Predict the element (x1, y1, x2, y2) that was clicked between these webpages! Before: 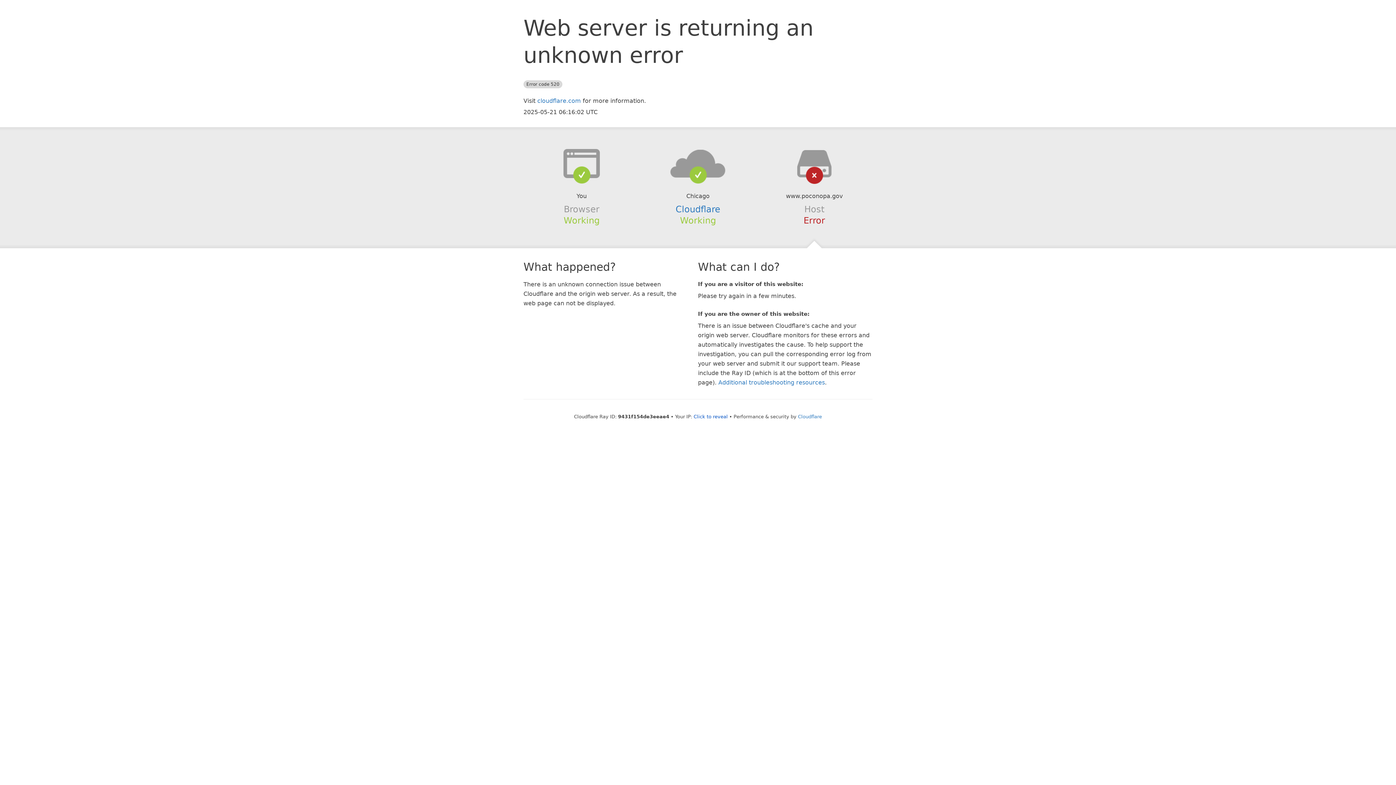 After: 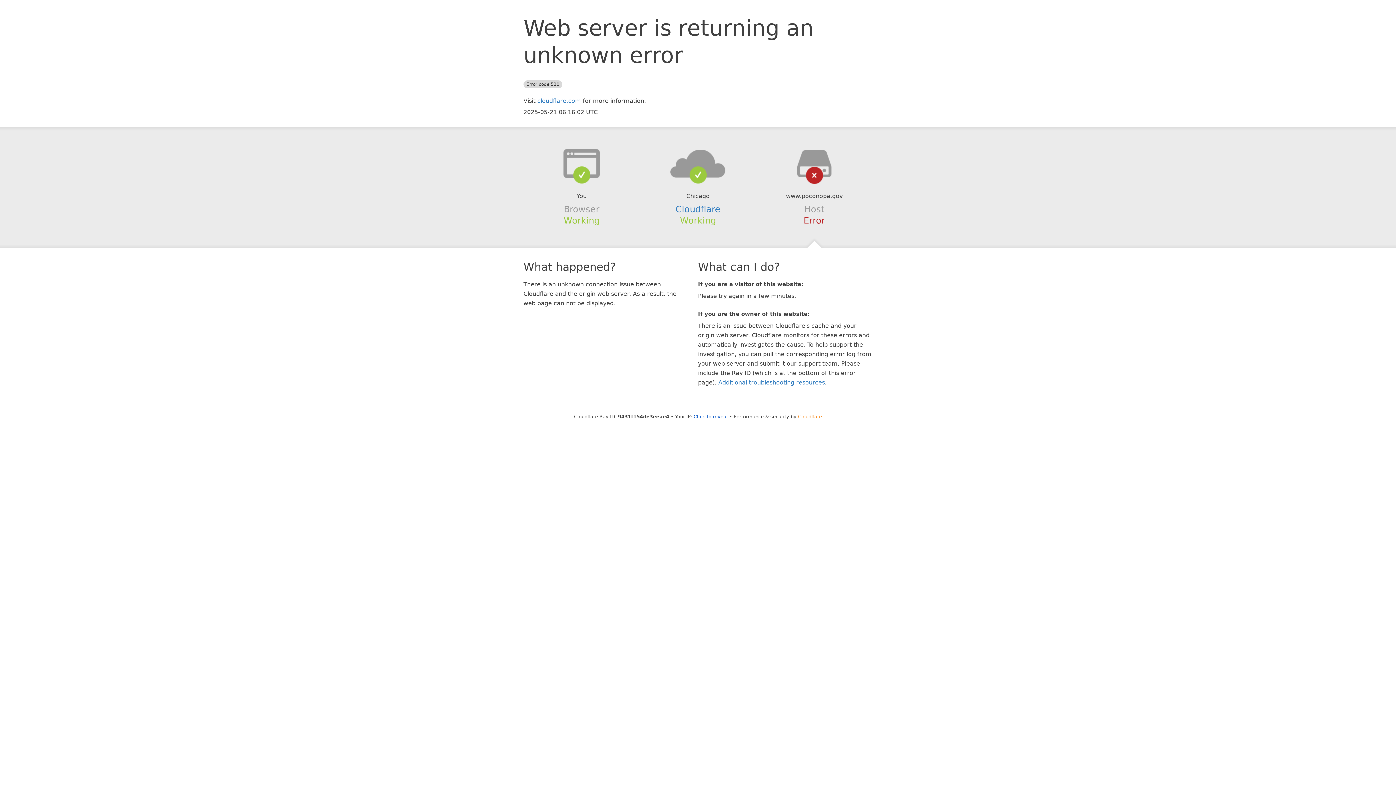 Action: bbox: (798, 414, 822, 419) label: Cloudflare